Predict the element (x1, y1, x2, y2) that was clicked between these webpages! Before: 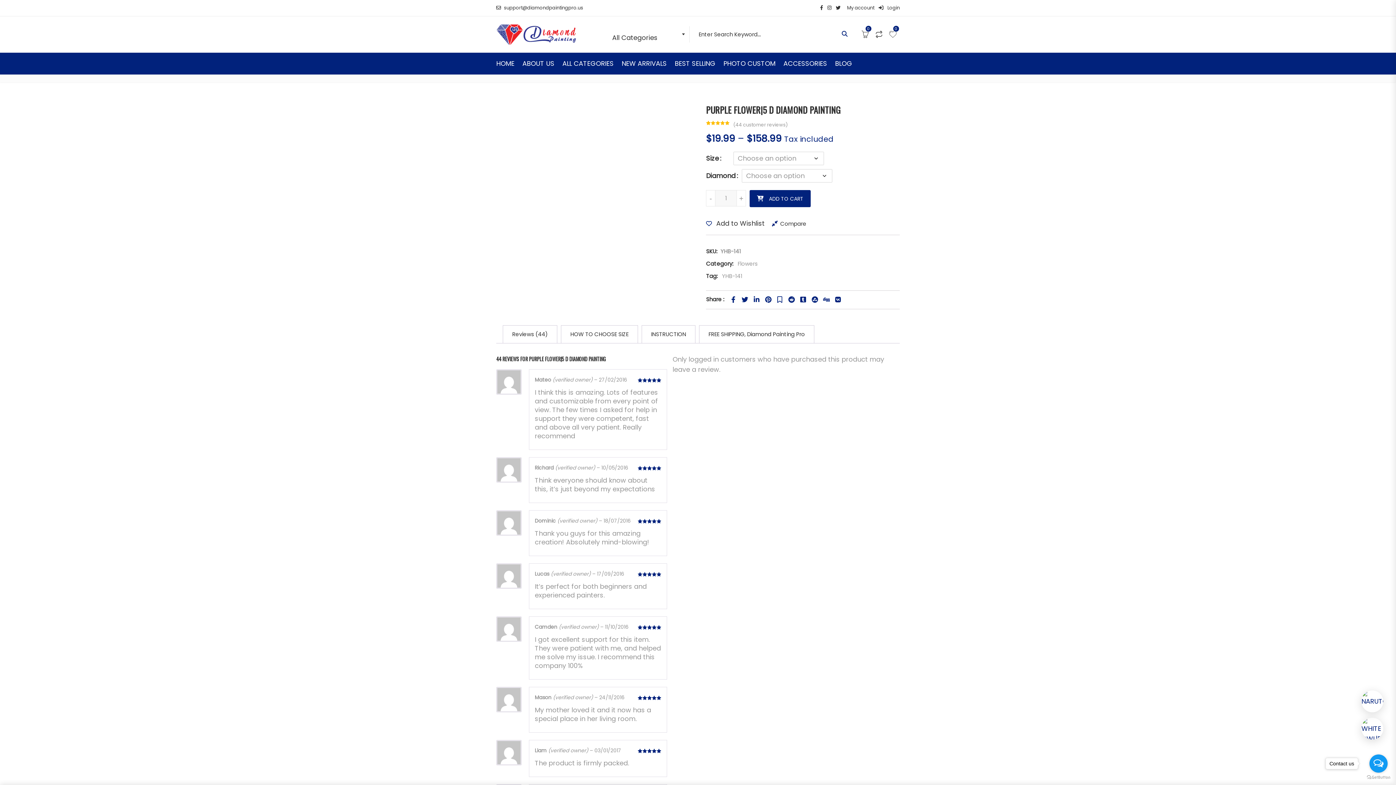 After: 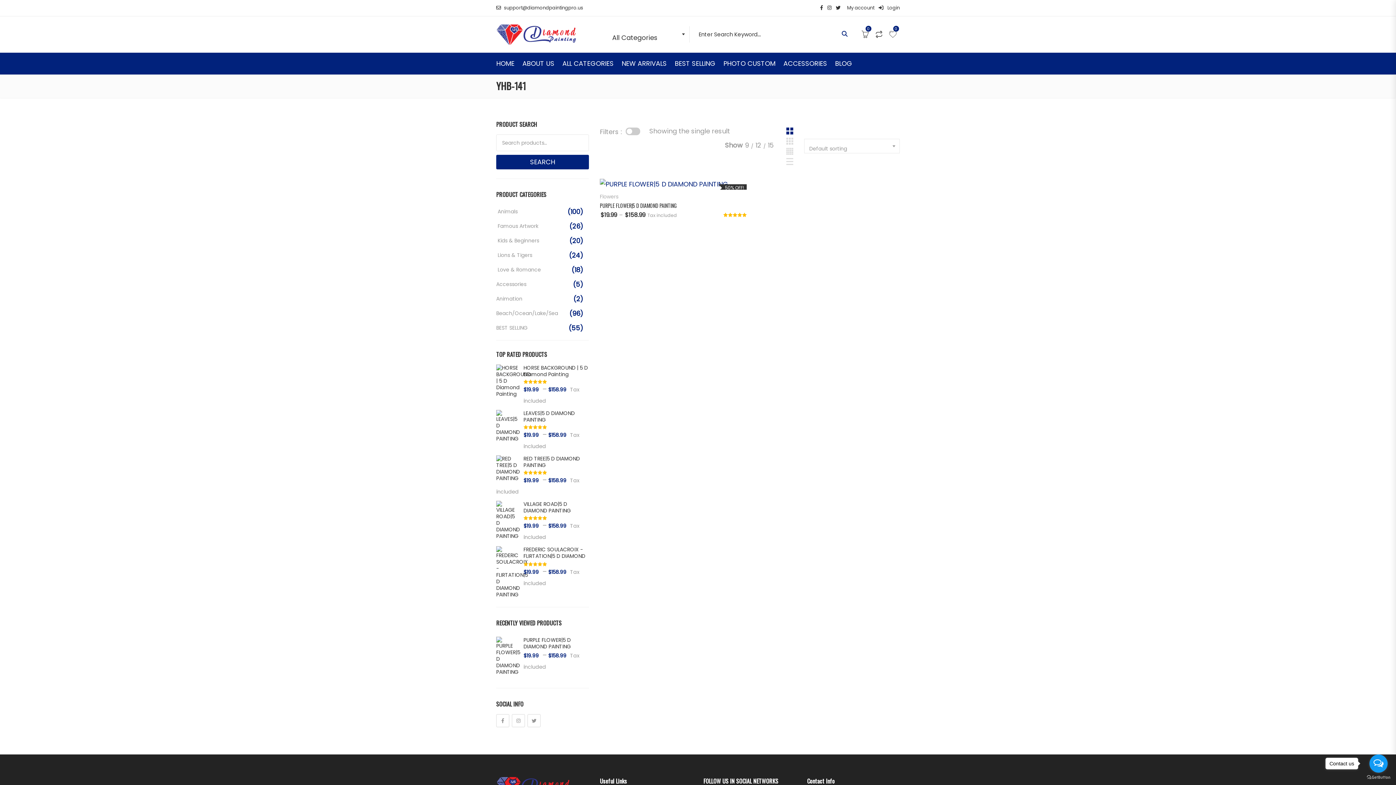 Action: bbox: (721, 272, 742, 279) label: YHB-141